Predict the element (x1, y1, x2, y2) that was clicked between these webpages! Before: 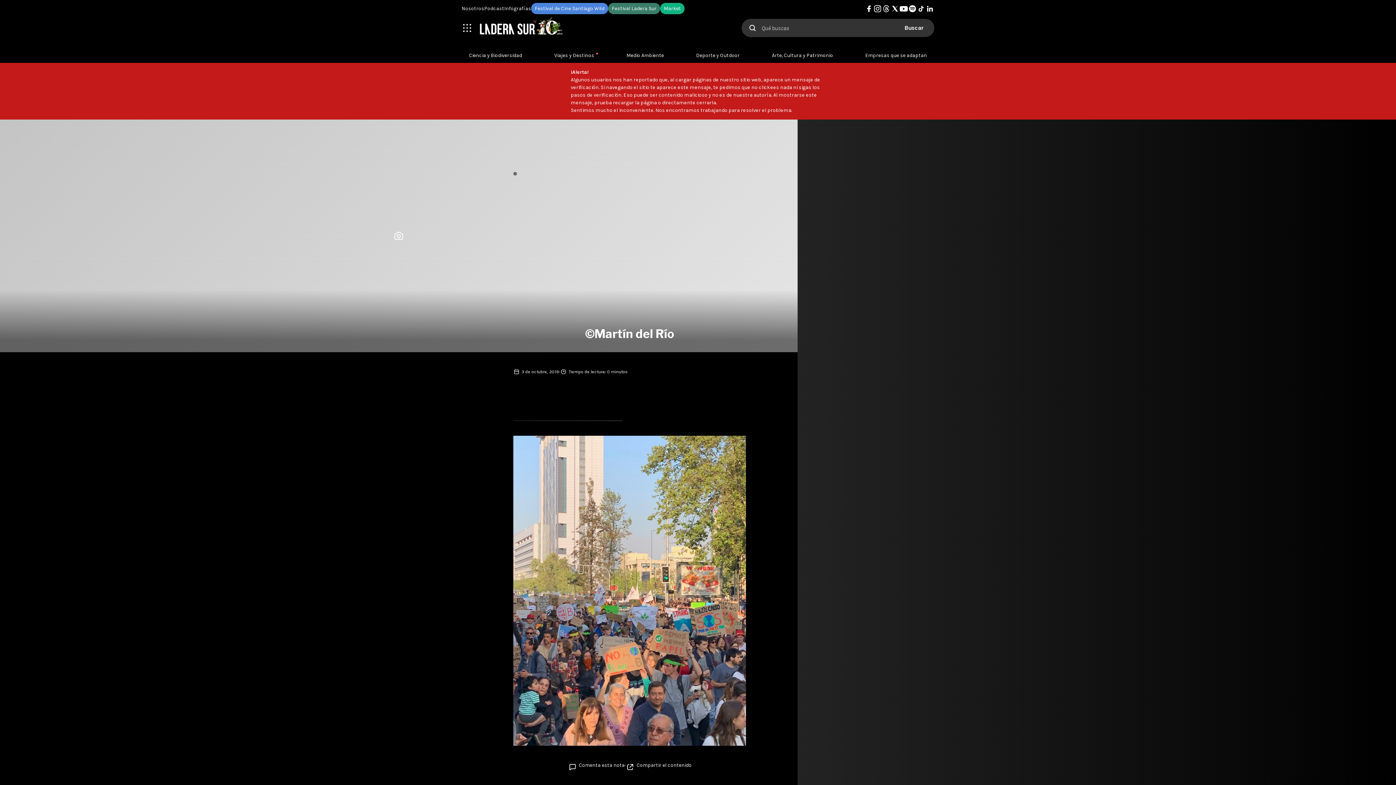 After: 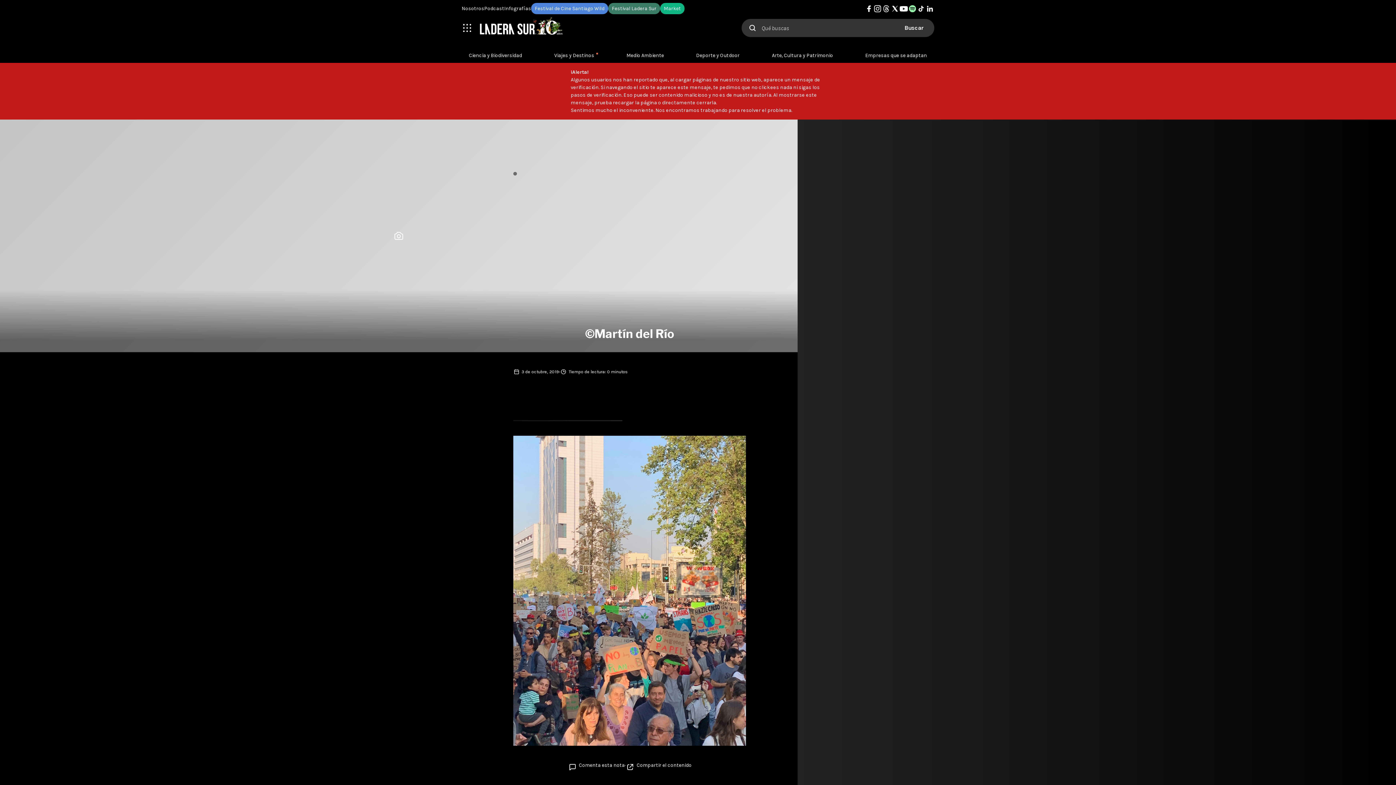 Action: bbox: (908, 4, 917, 12)